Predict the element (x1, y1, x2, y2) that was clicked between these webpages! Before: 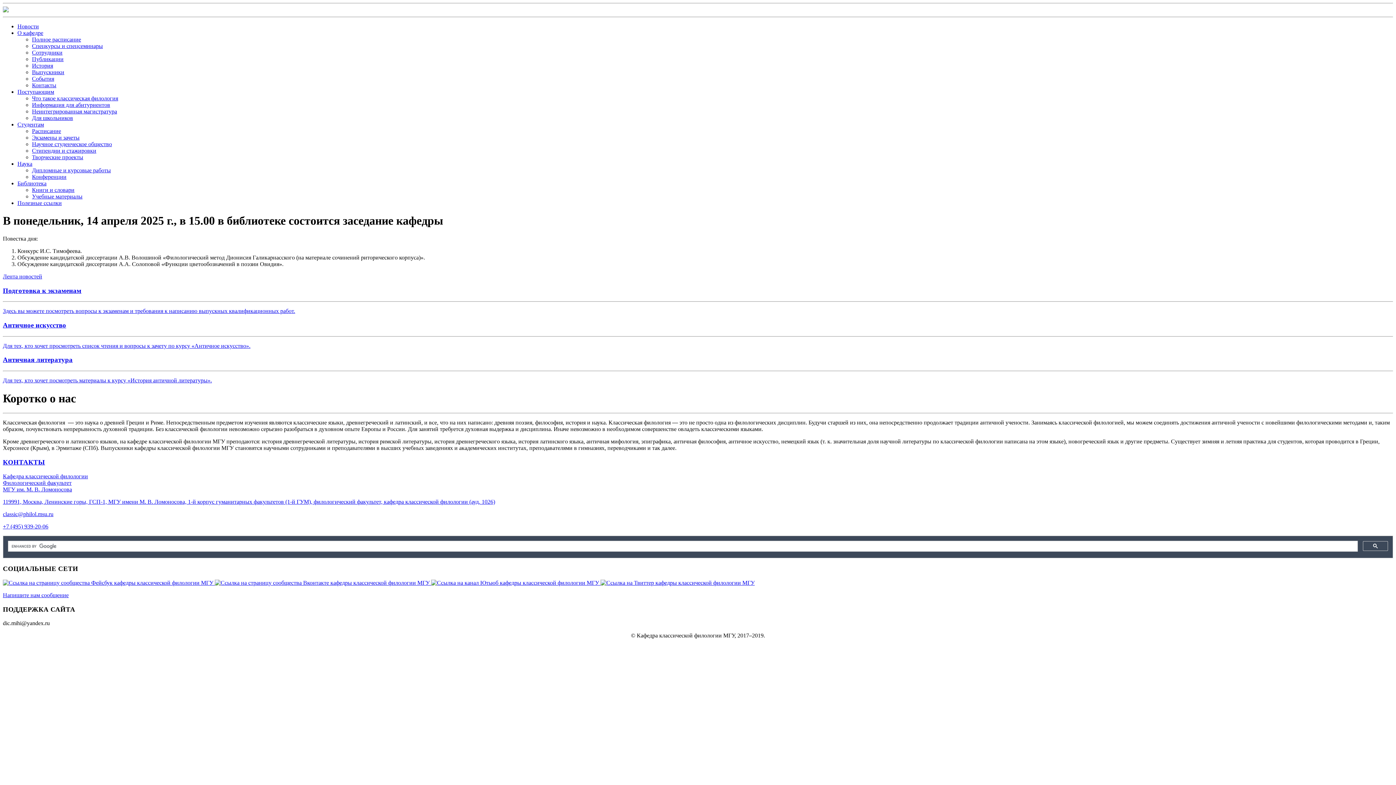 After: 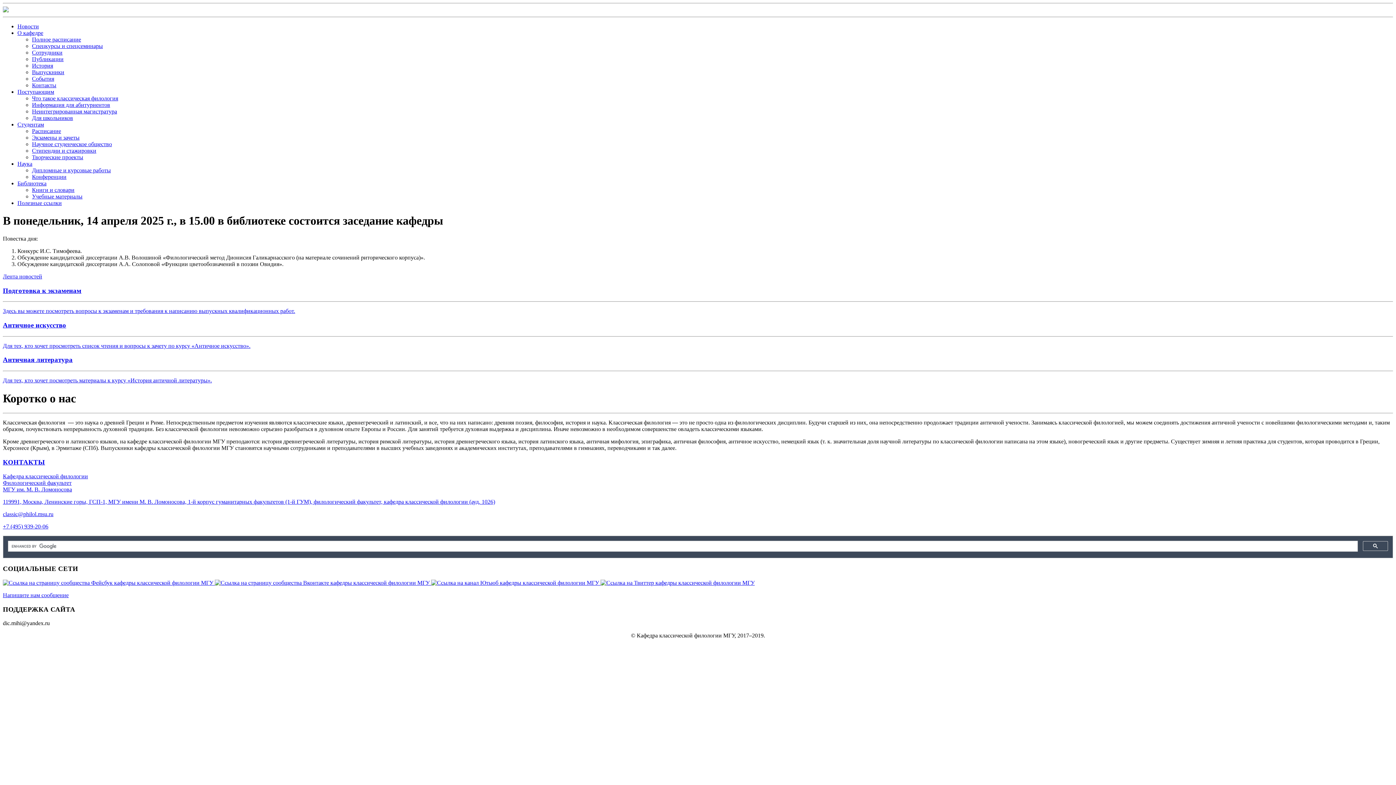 Action: bbox: (32, 147, 96, 153) label: Стипендии и стажировки